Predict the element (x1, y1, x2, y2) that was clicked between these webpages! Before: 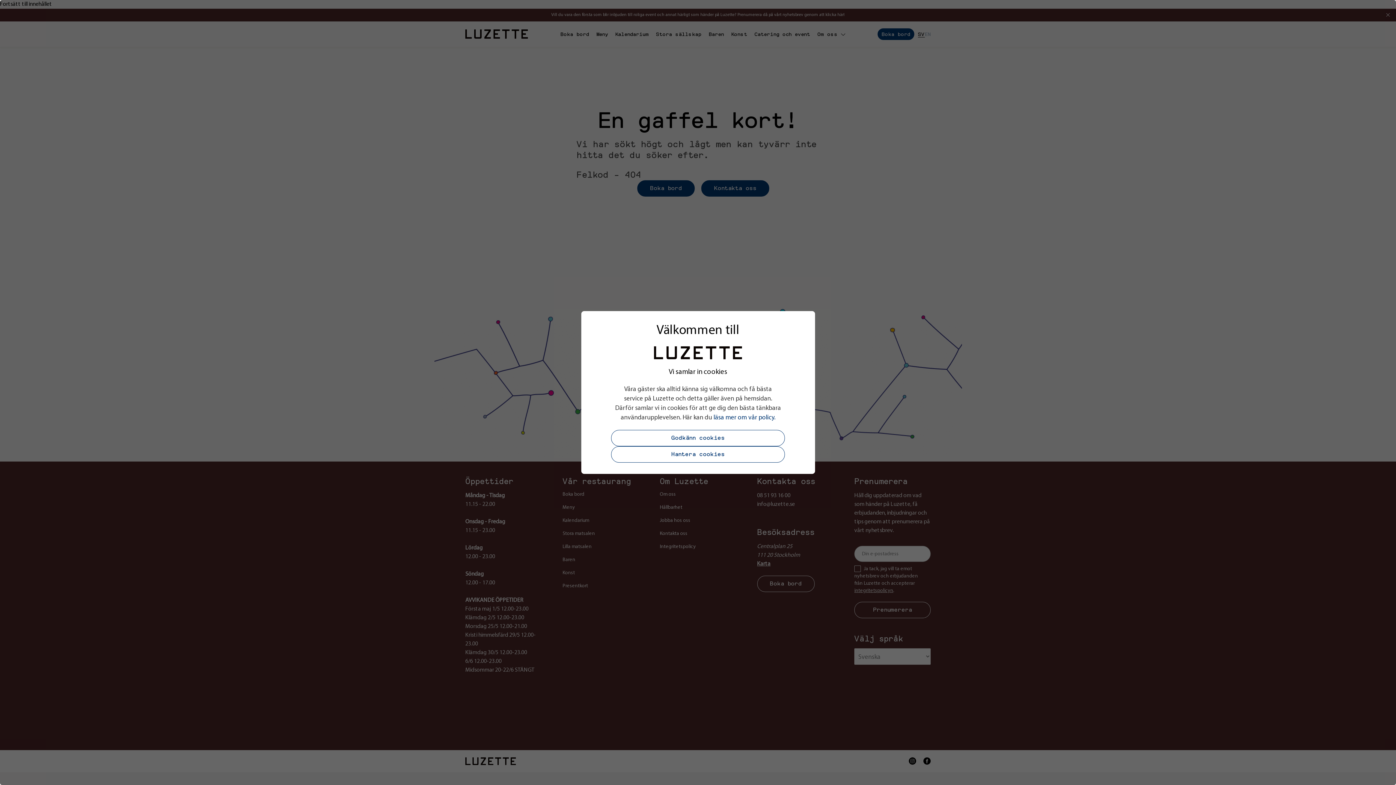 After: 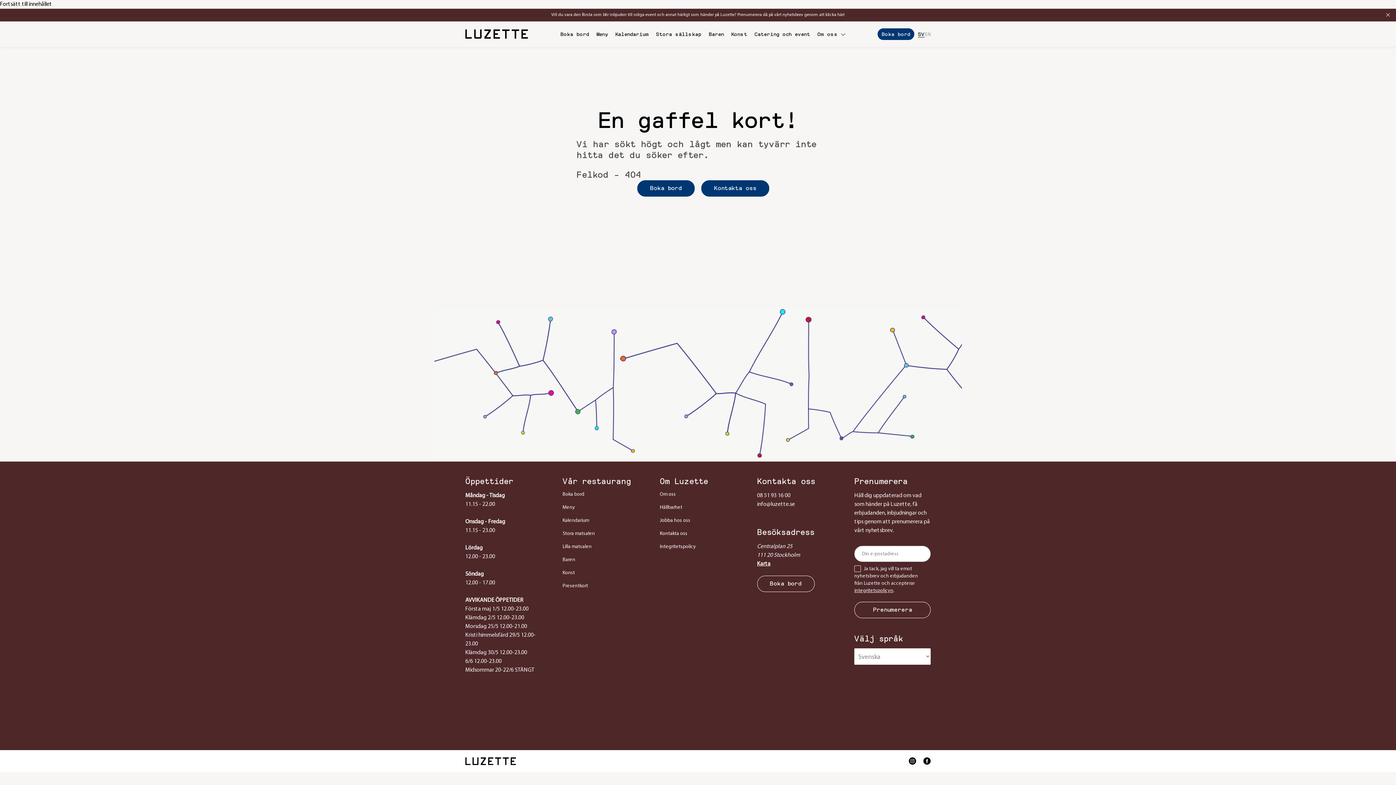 Action: label: Godkänn cookies bbox: (611, 423, 785, 440)